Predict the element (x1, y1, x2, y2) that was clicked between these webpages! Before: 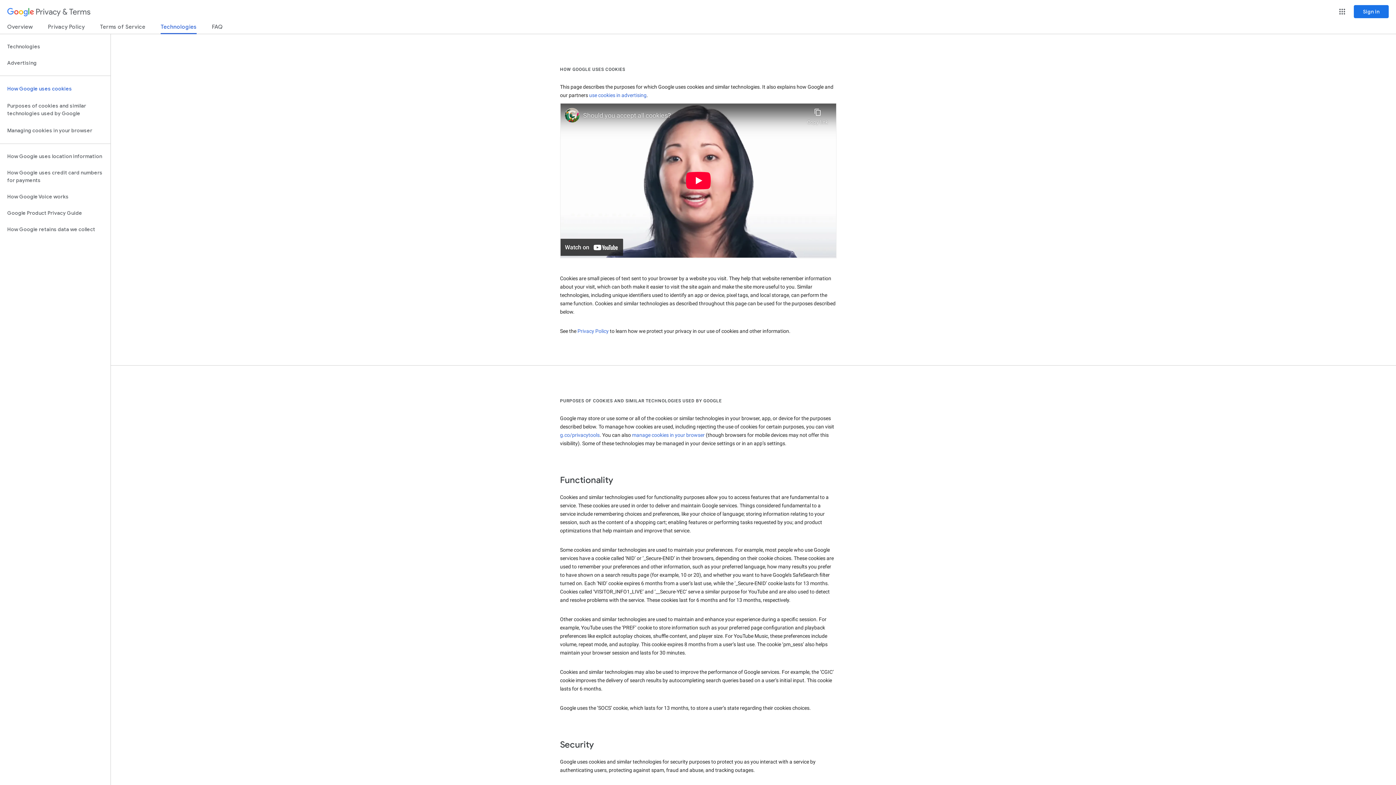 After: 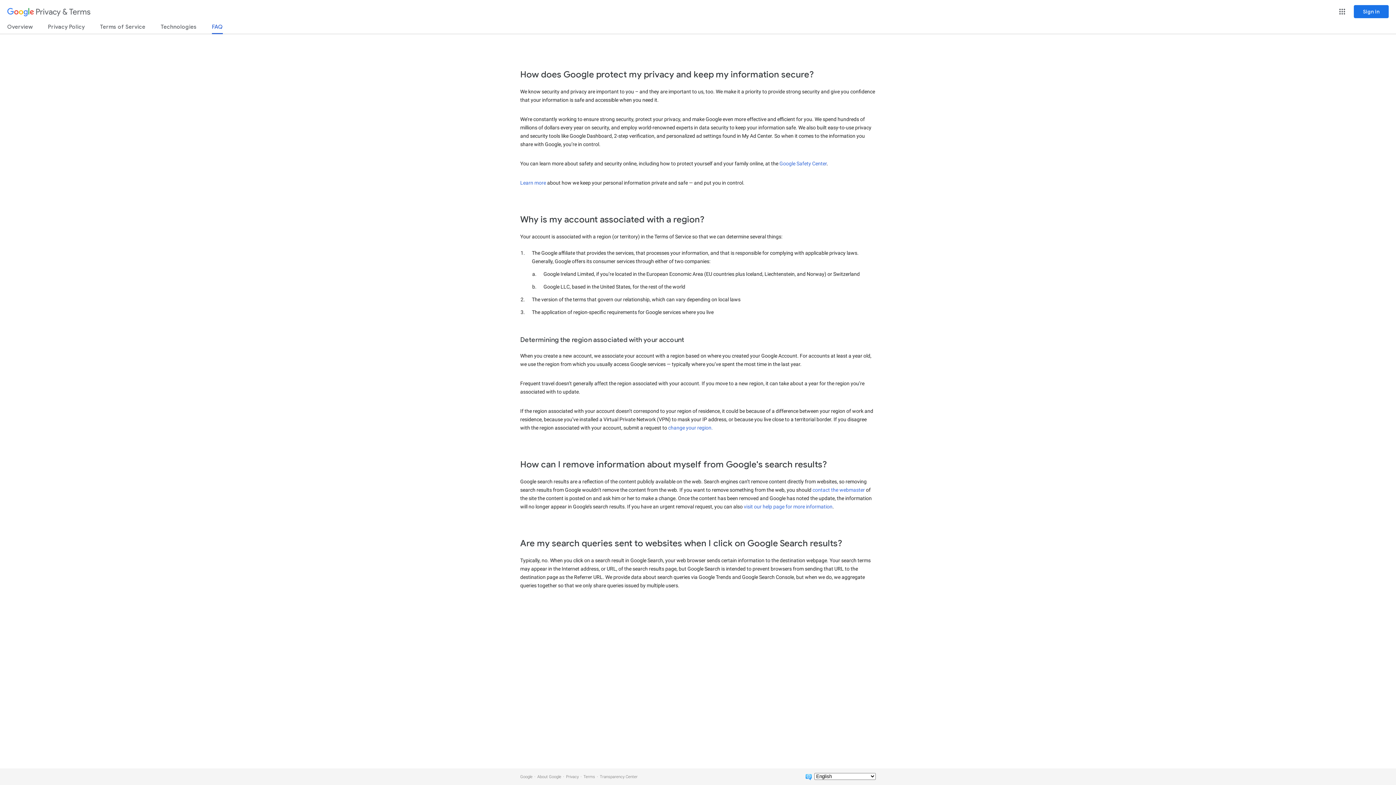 Action: label: FAQ bbox: (212, 23, 222, 33)